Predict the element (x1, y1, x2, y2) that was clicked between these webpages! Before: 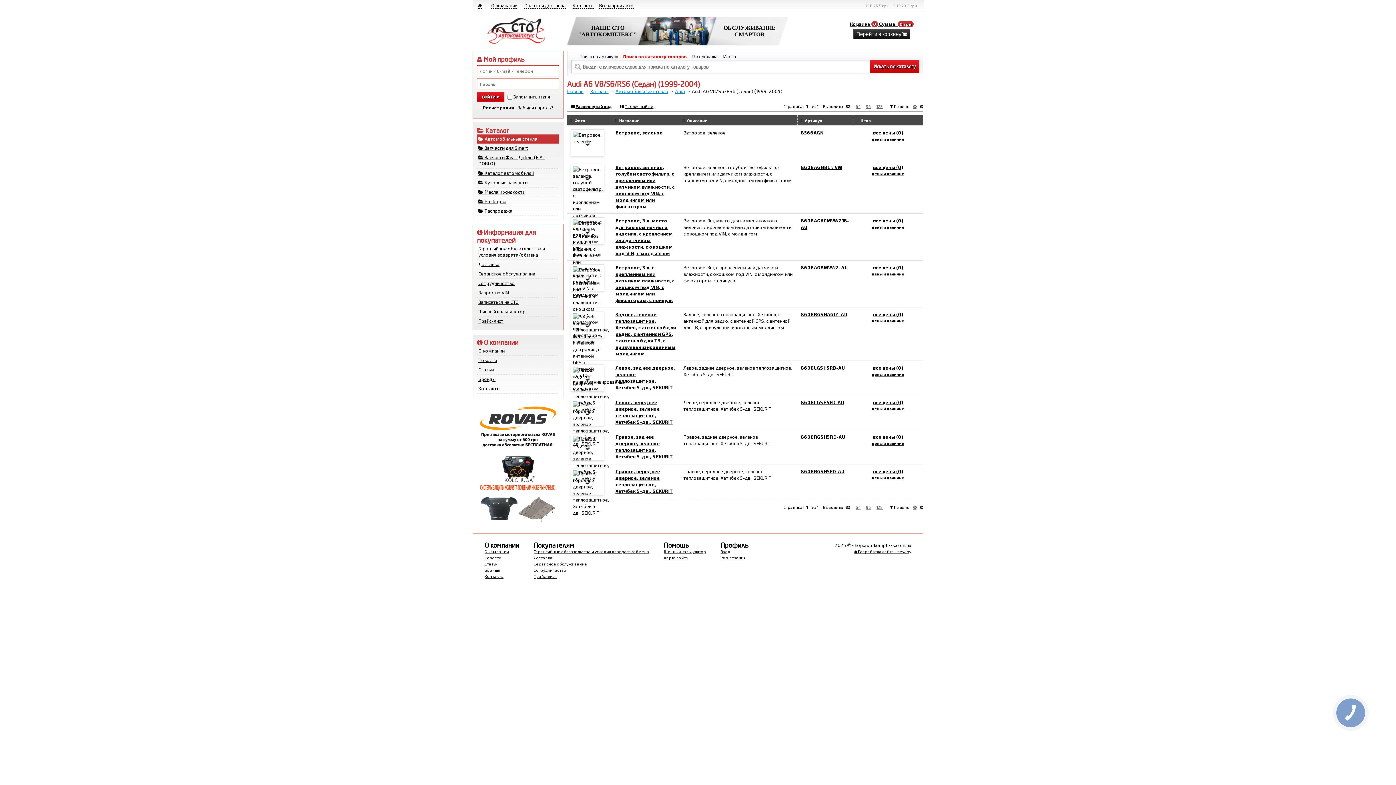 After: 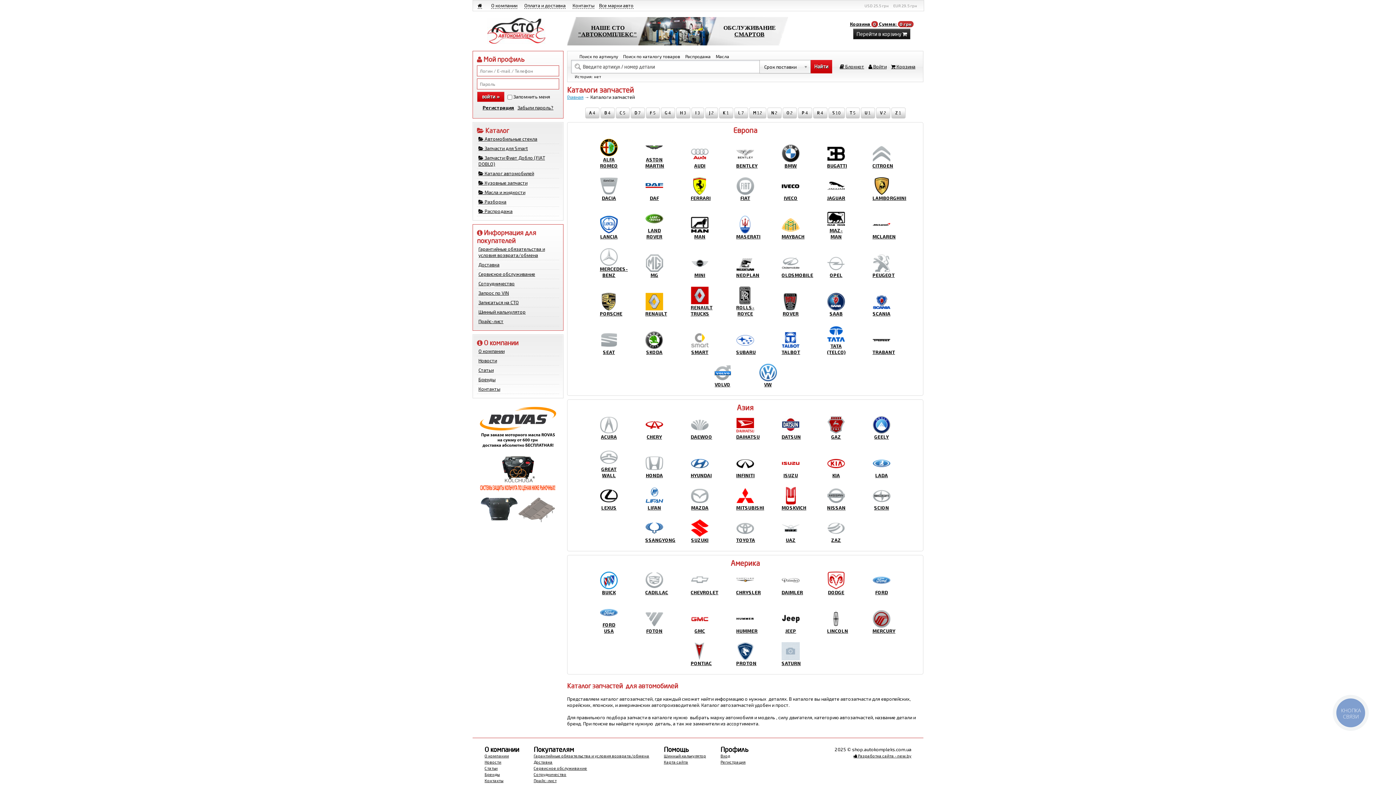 Action: bbox: (477, 168, 559, 177) label:  Каталог автомобилей